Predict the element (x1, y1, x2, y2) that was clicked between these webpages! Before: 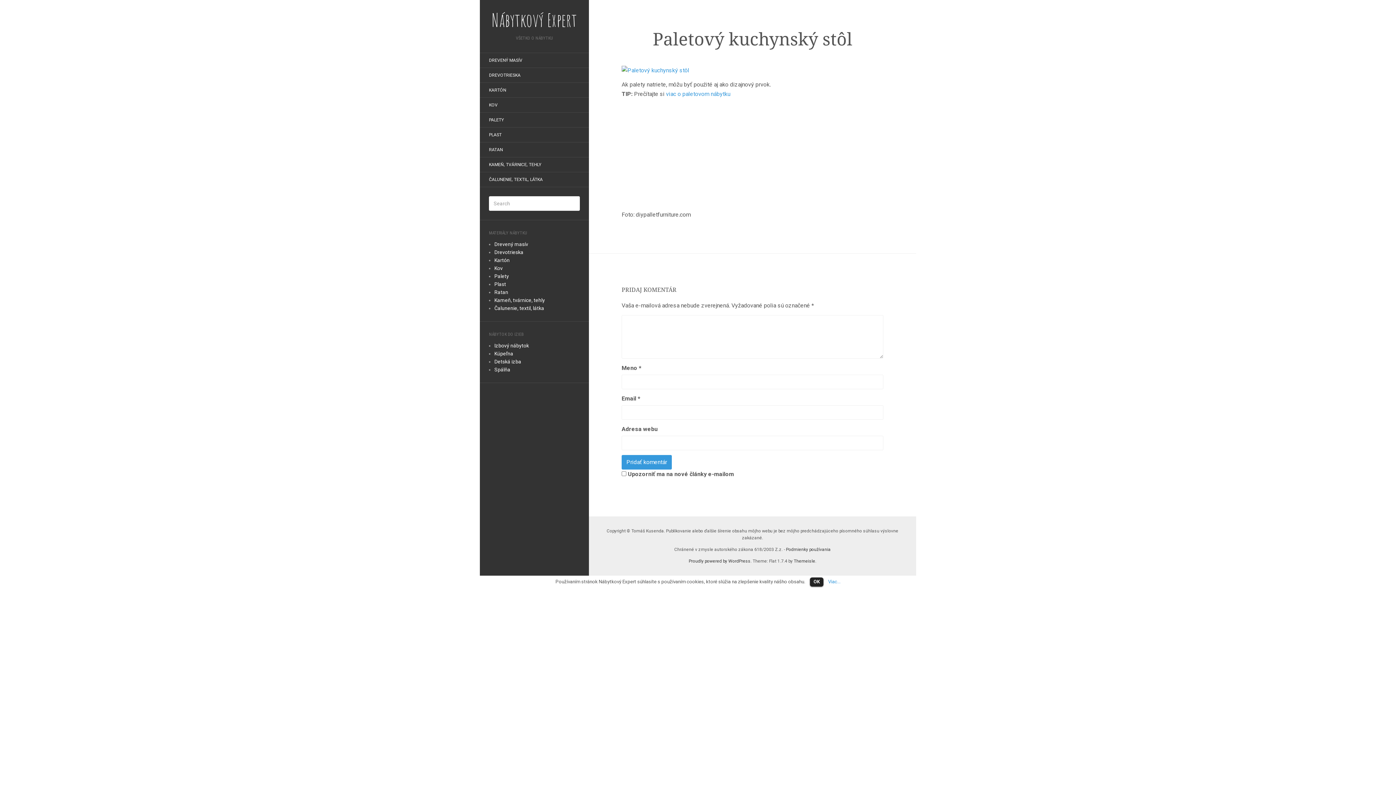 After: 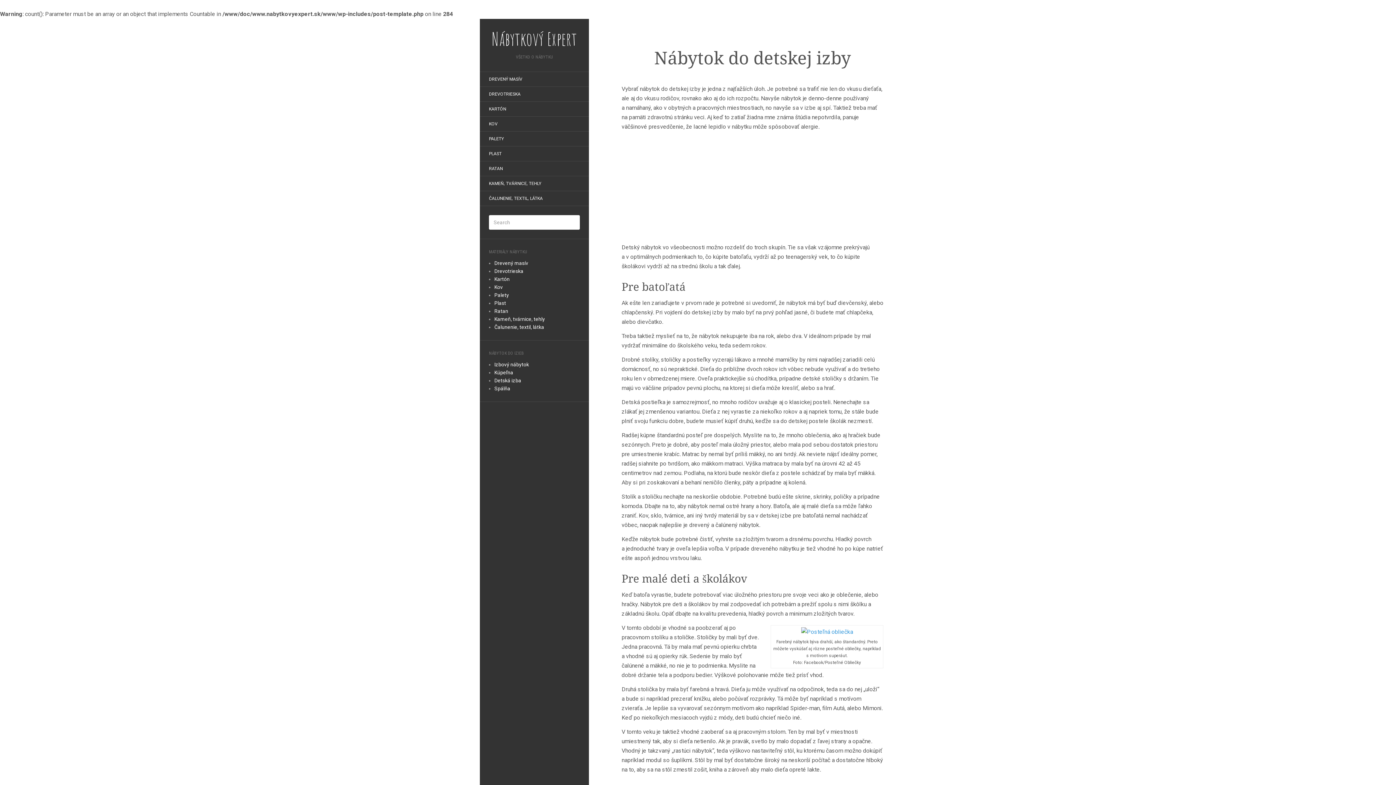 Action: label: Detská izba bbox: (494, 358, 521, 364)